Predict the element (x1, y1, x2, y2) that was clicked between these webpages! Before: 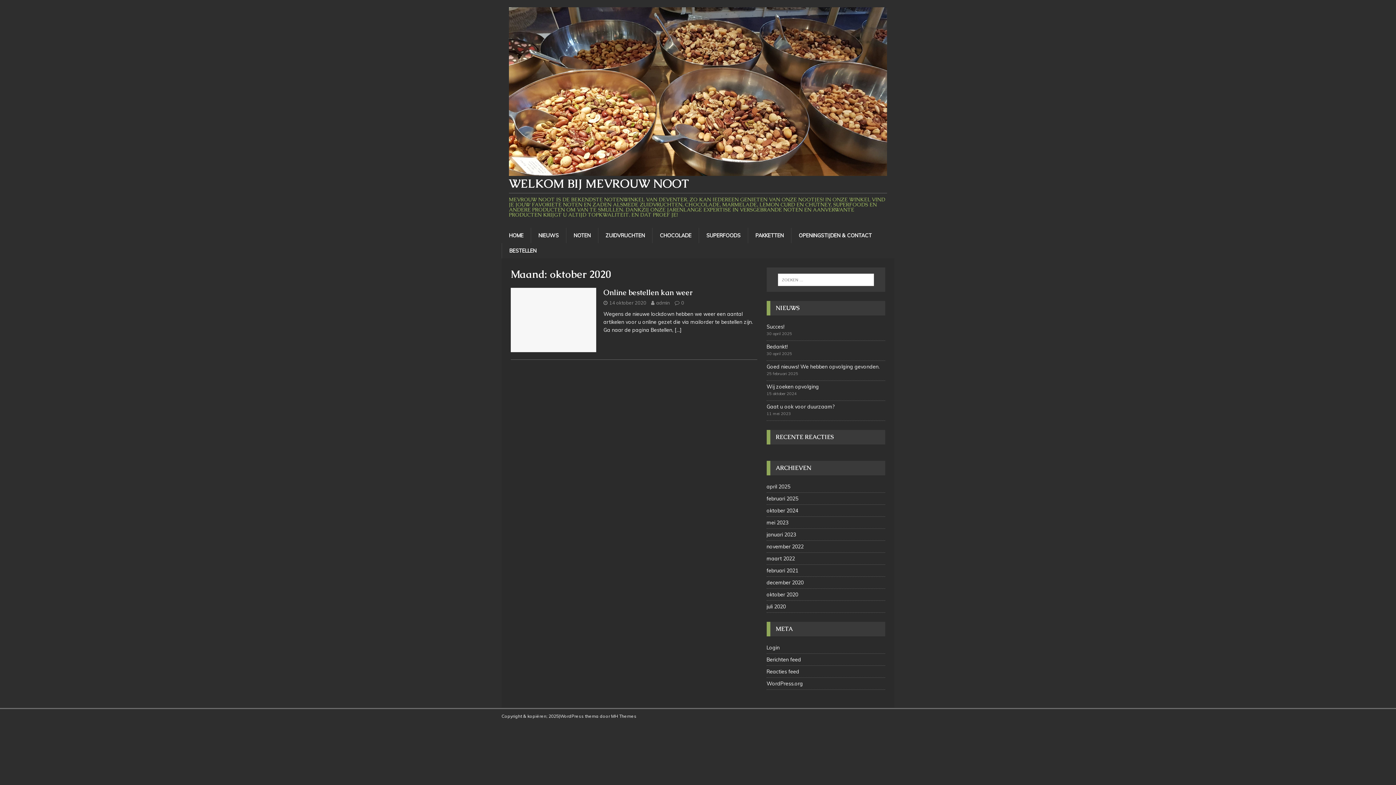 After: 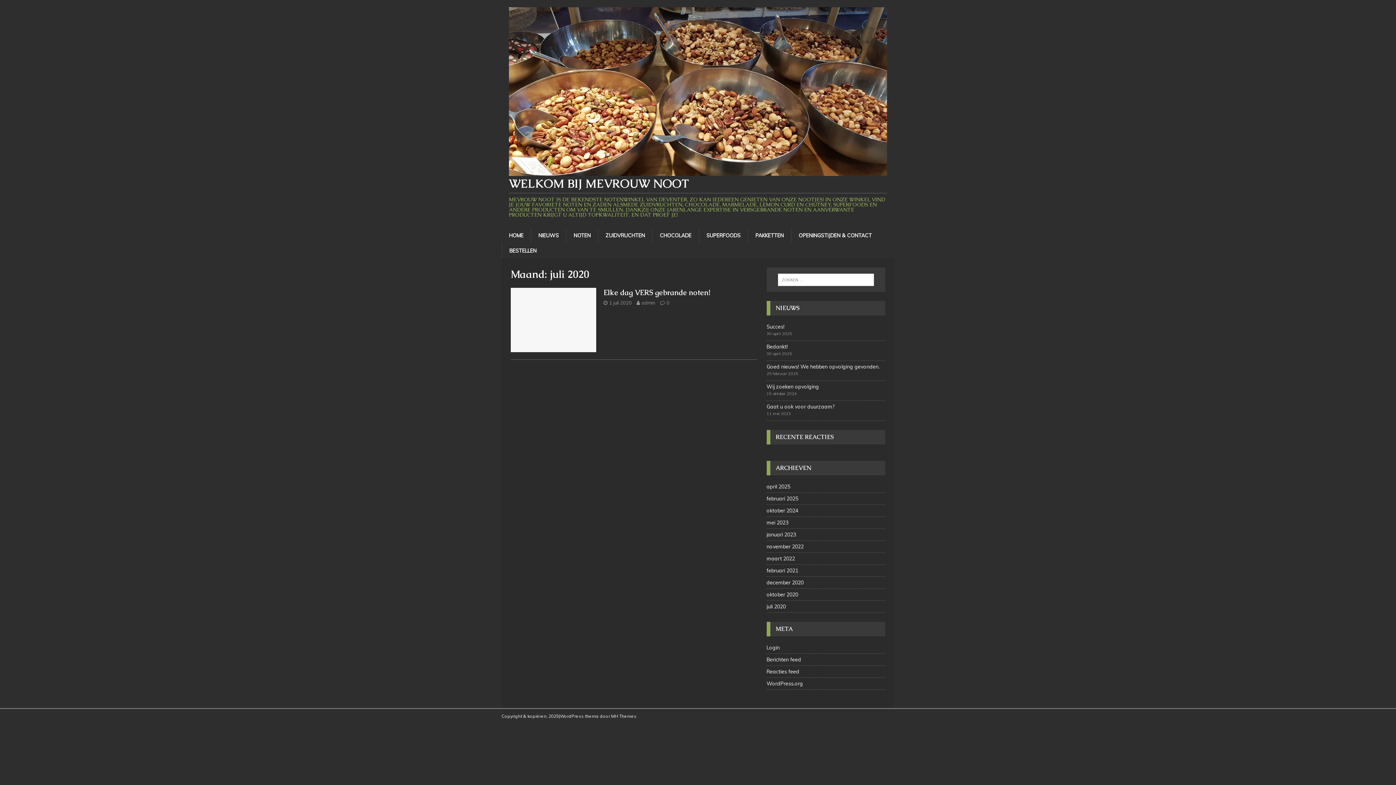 Action: bbox: (766, 601, 885, 612) label: juli 2020